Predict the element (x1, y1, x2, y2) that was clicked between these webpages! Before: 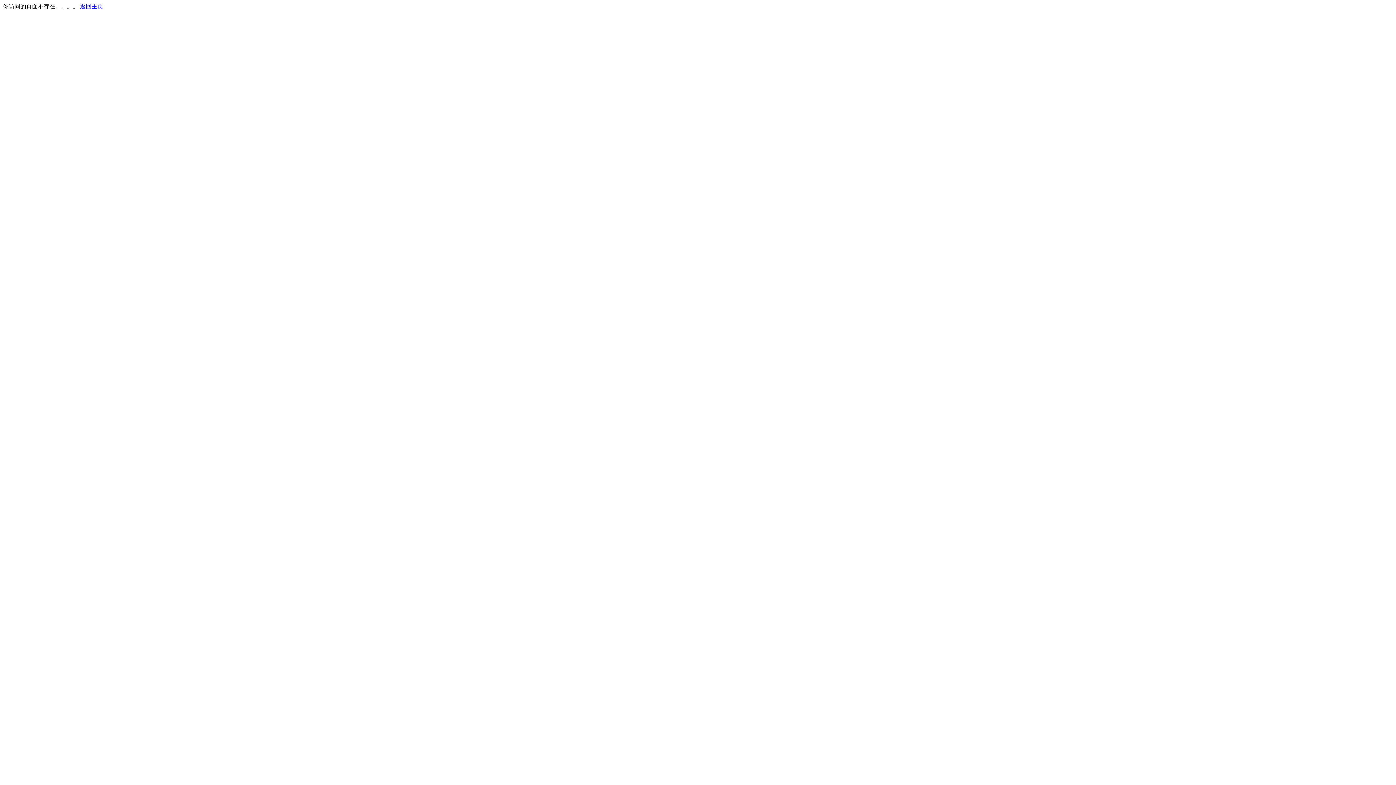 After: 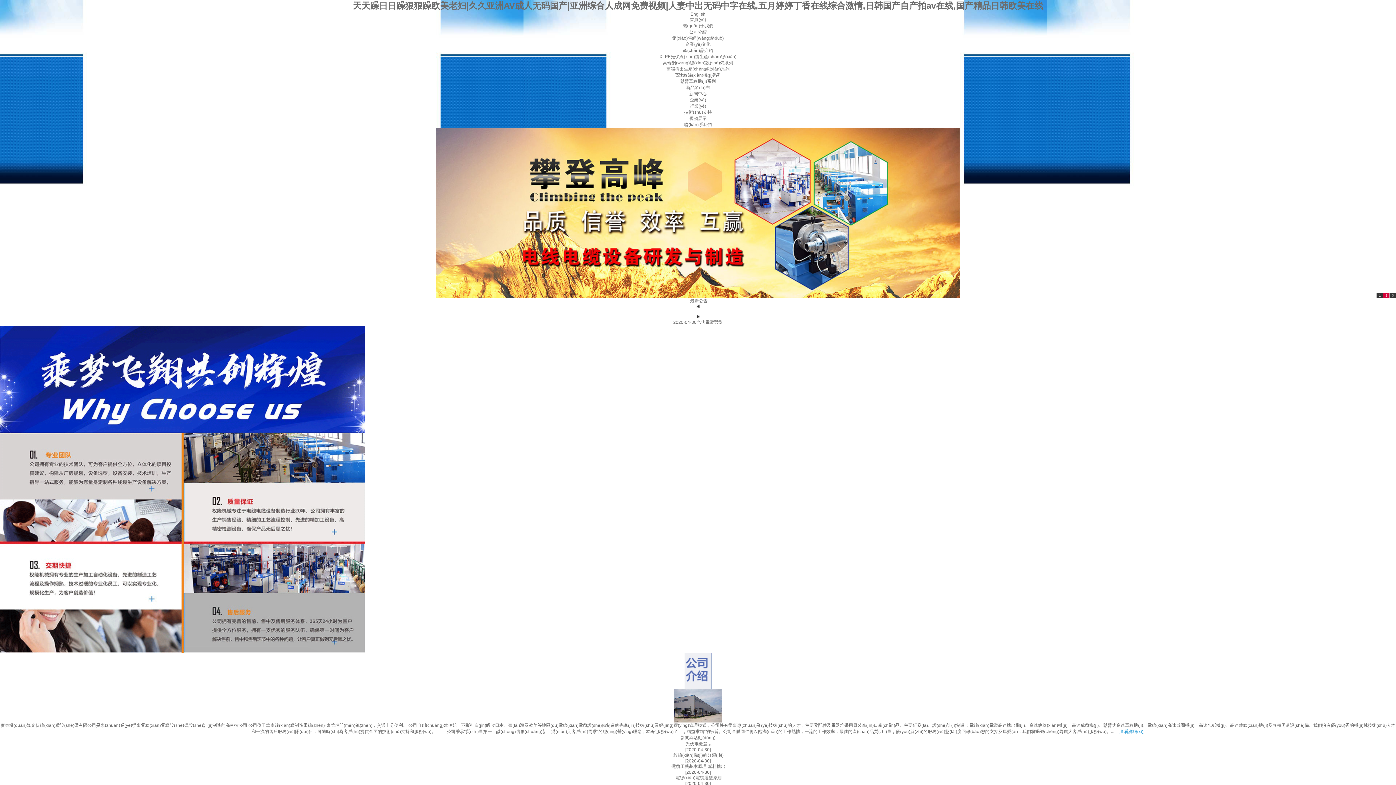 Action: bbox: (80, 3, 103, 9) label: 返回主页